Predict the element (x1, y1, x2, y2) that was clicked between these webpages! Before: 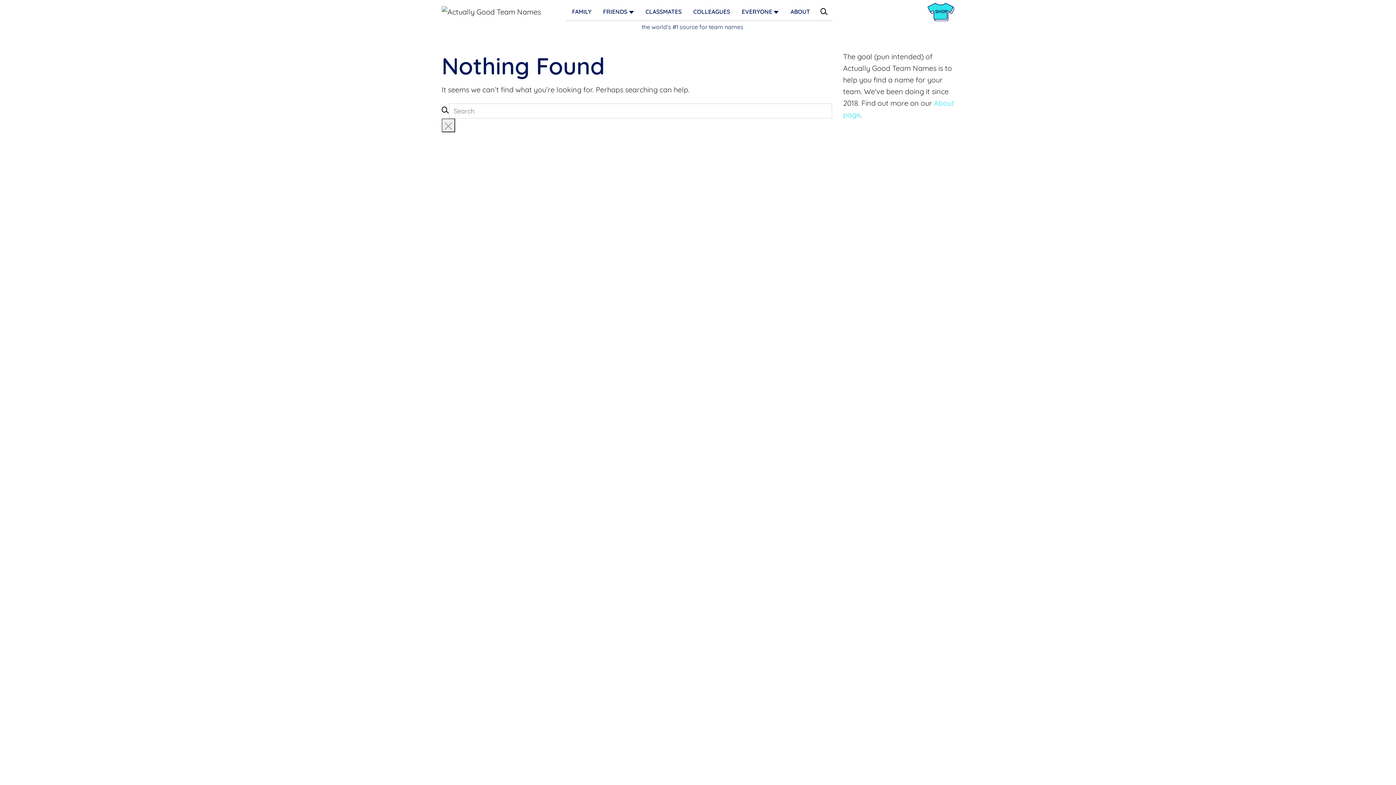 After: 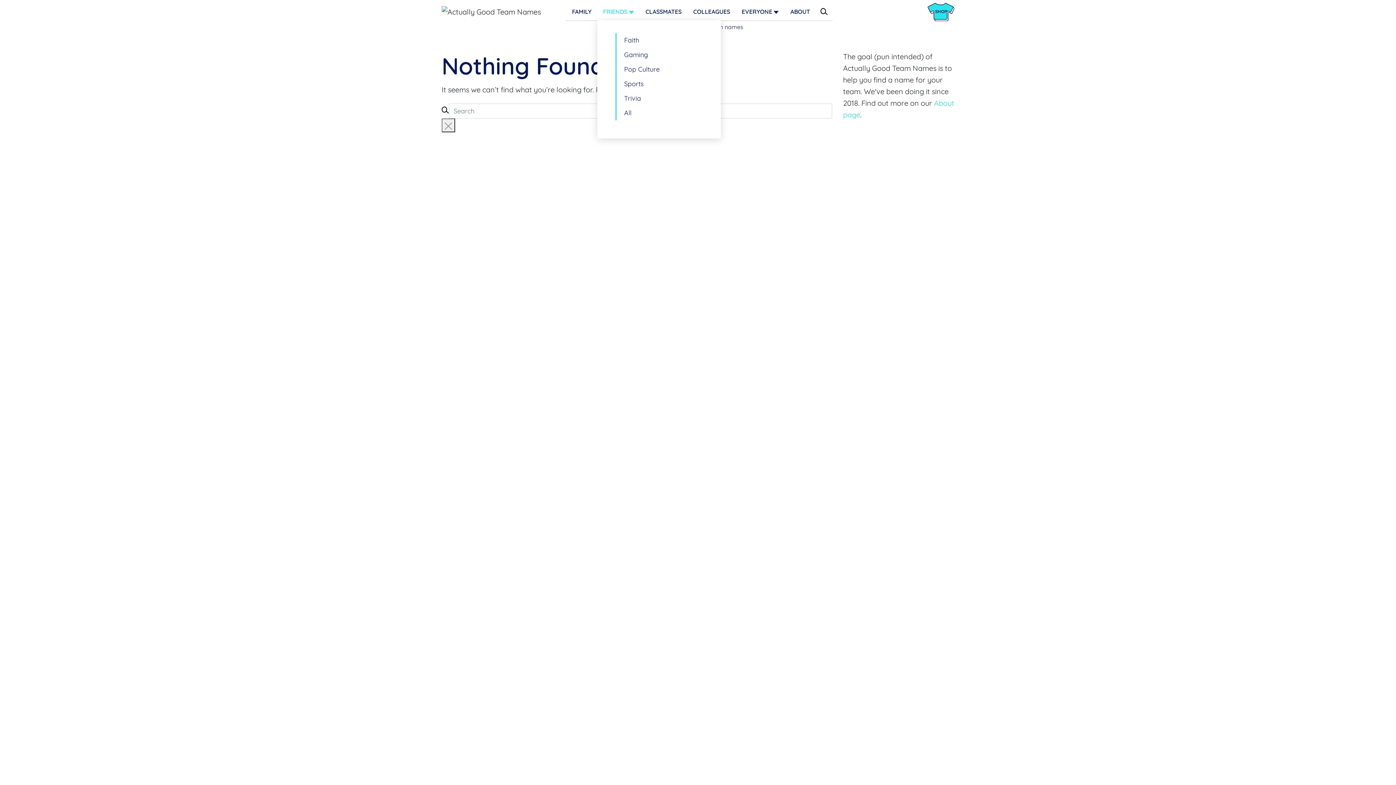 Action: label: FRIENDS bbox: (597, 2, 639, 20)